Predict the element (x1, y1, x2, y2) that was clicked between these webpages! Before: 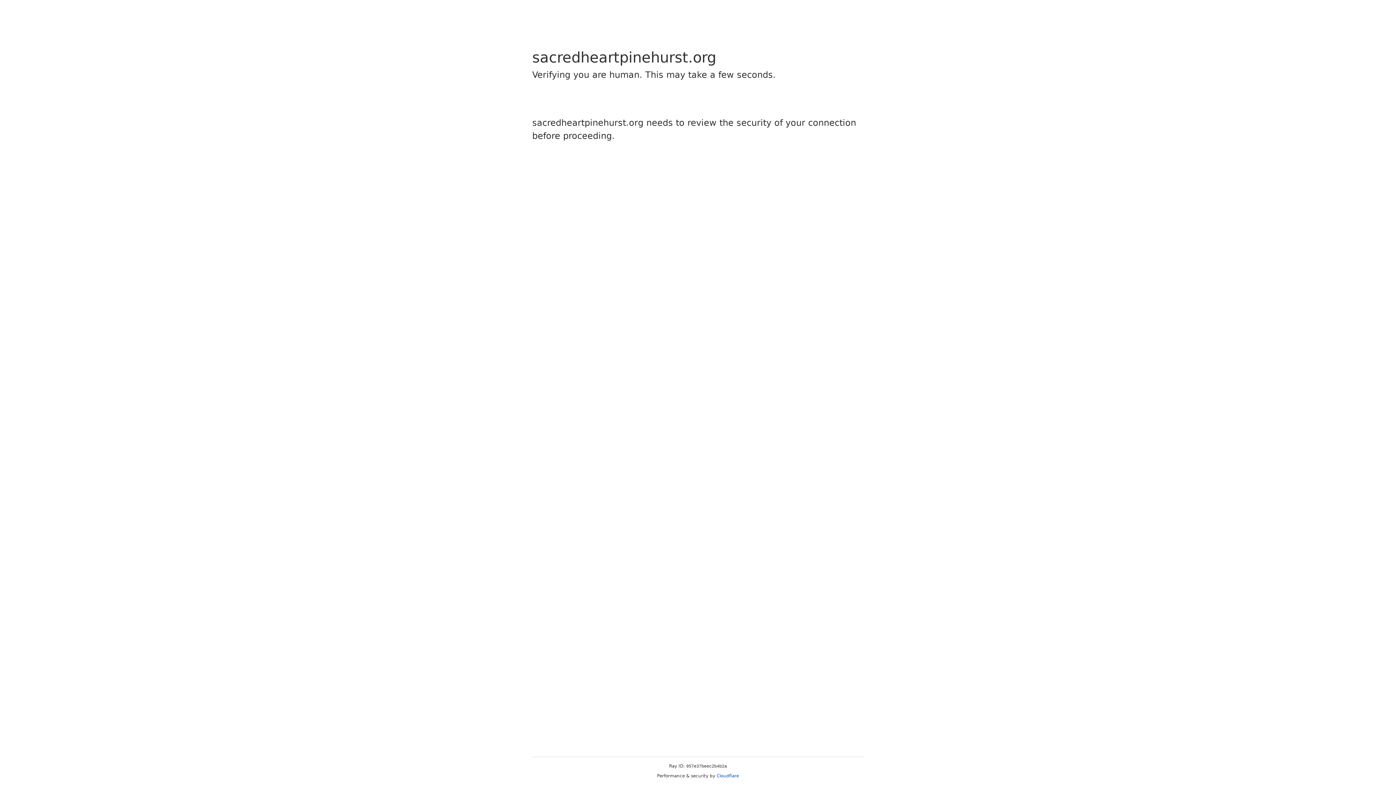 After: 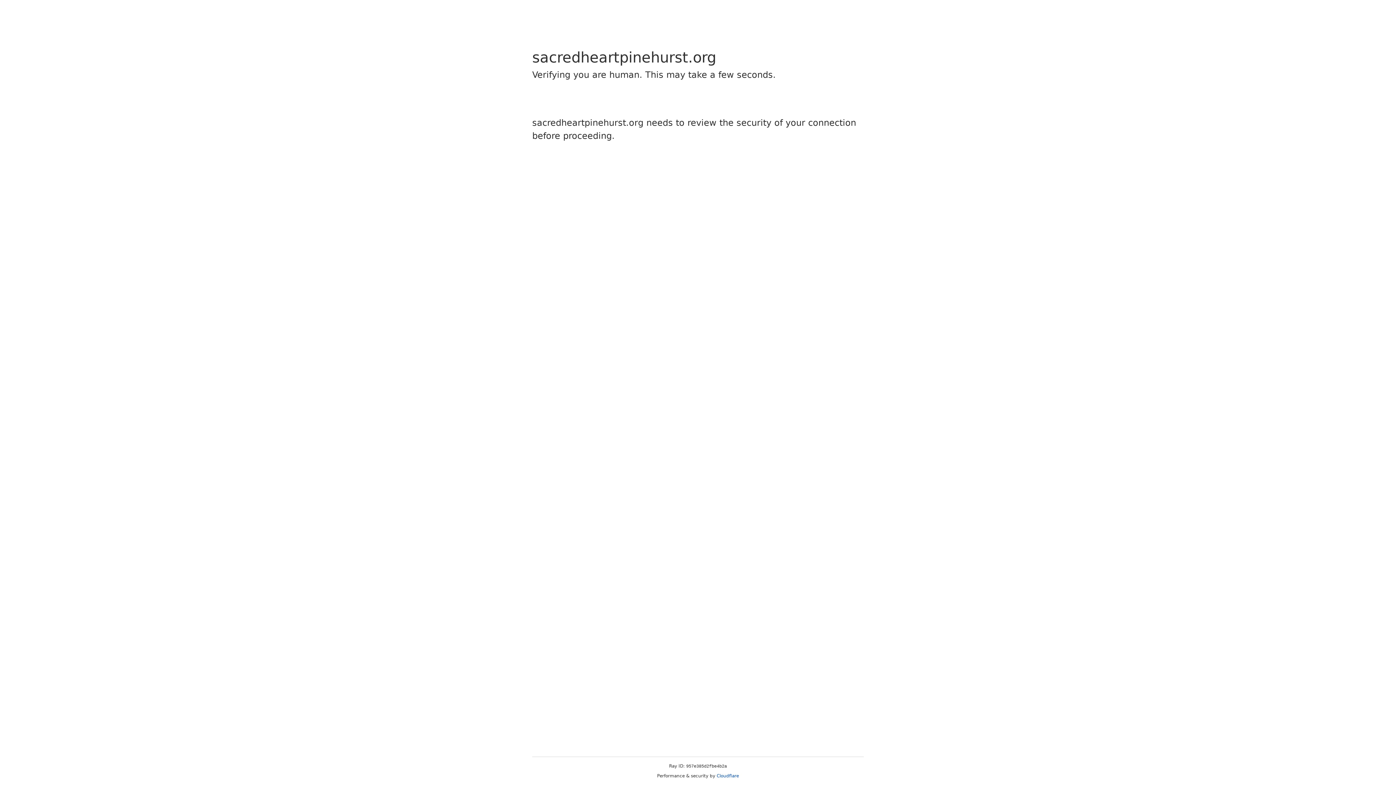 Action: bbox: (716, 773, 739, 778) label: Cloudflare